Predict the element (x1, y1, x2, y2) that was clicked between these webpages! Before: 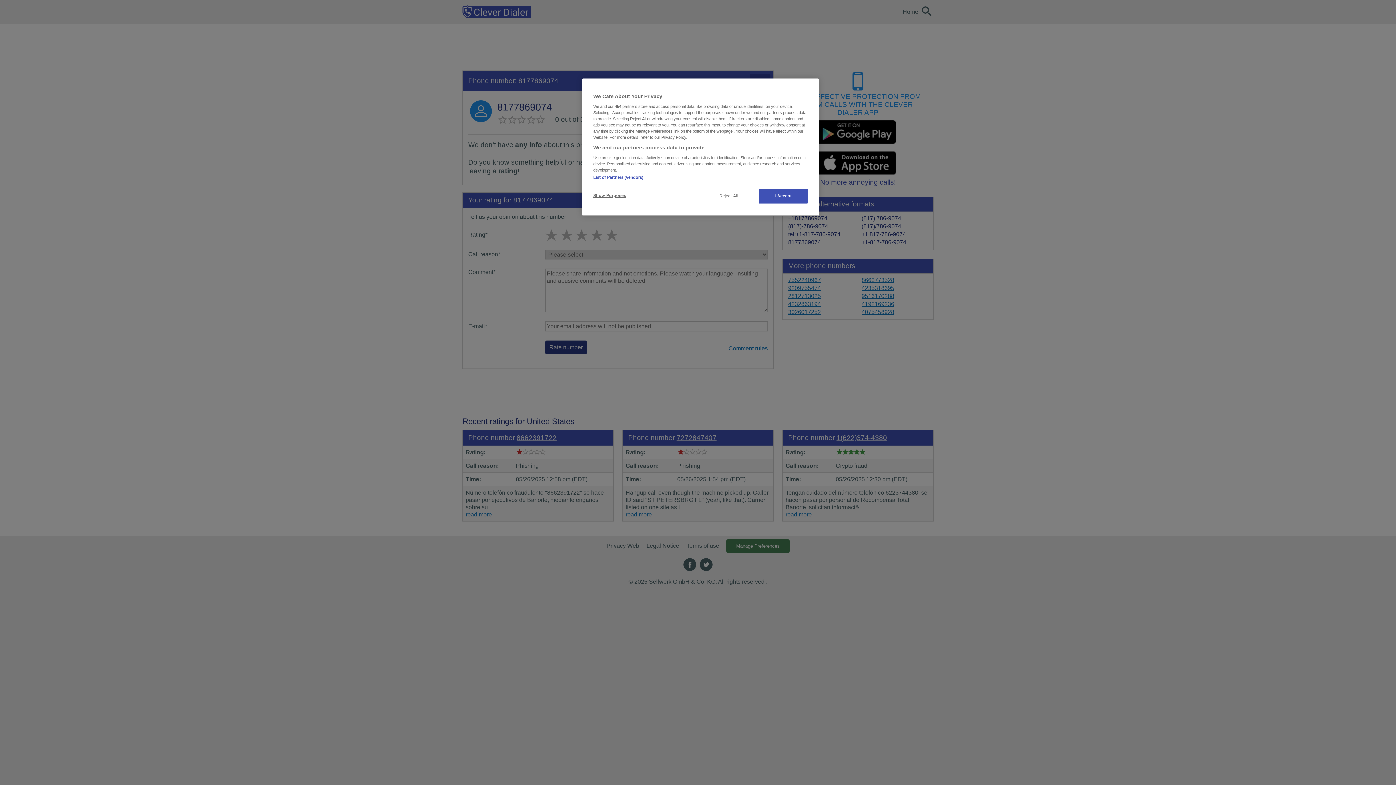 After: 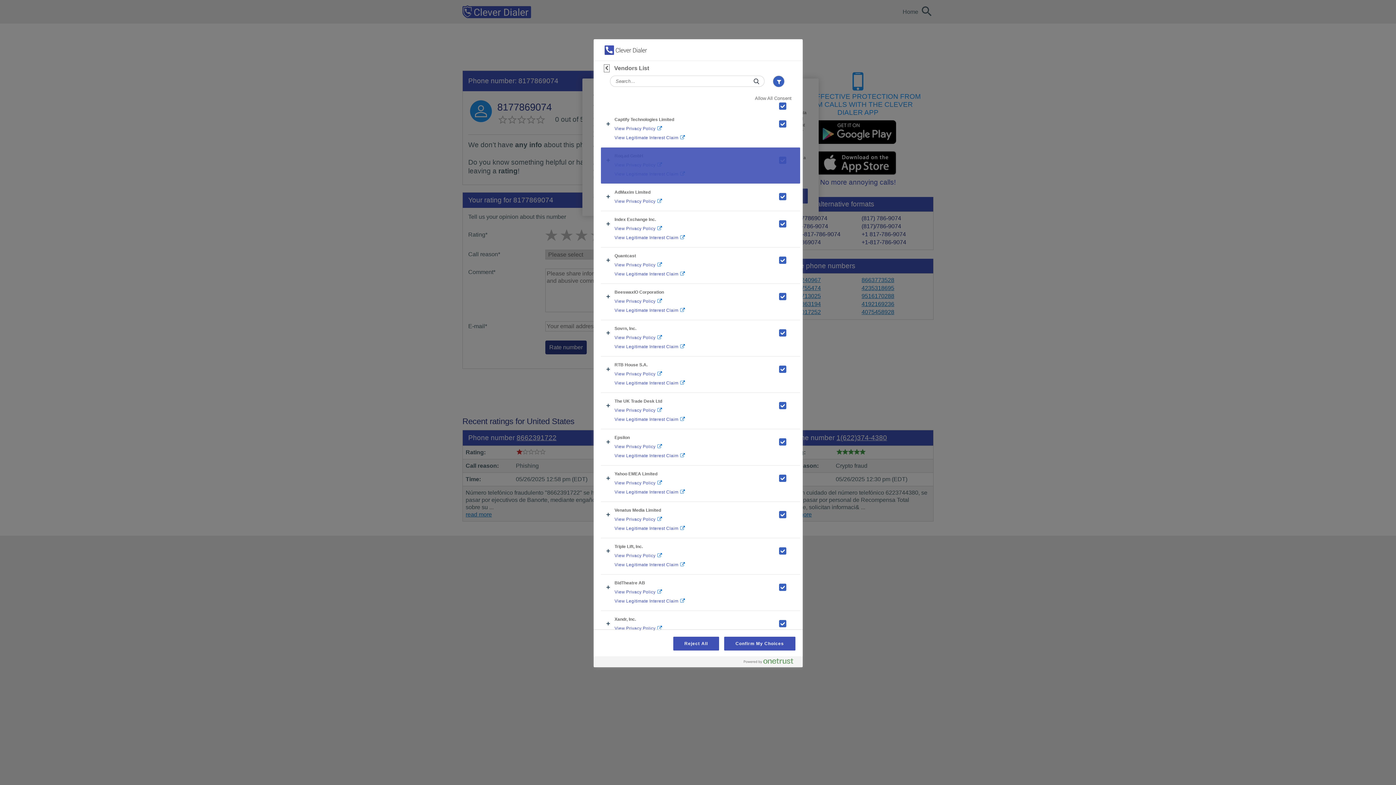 Action: label: List of Partners (vendors) bbox: (593, 175, 643, 179)